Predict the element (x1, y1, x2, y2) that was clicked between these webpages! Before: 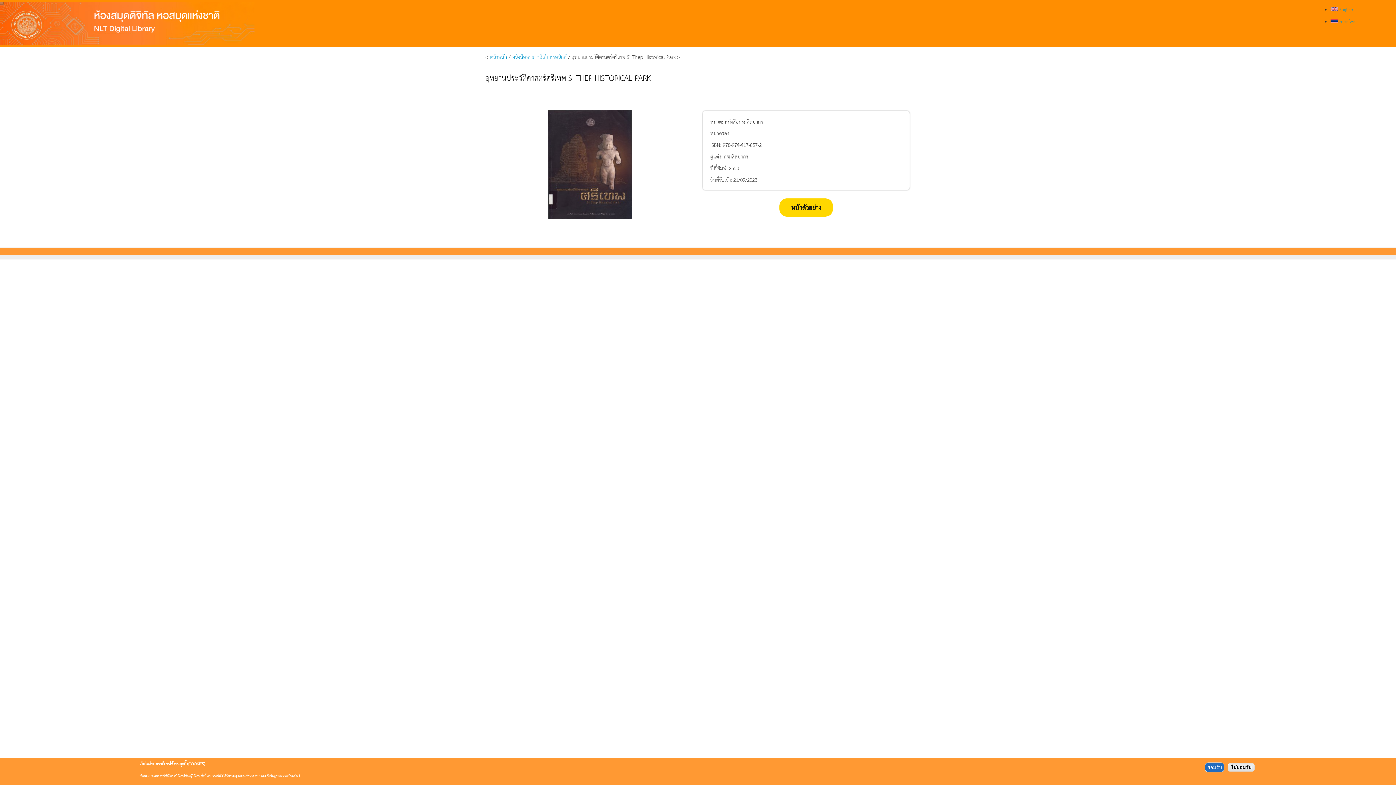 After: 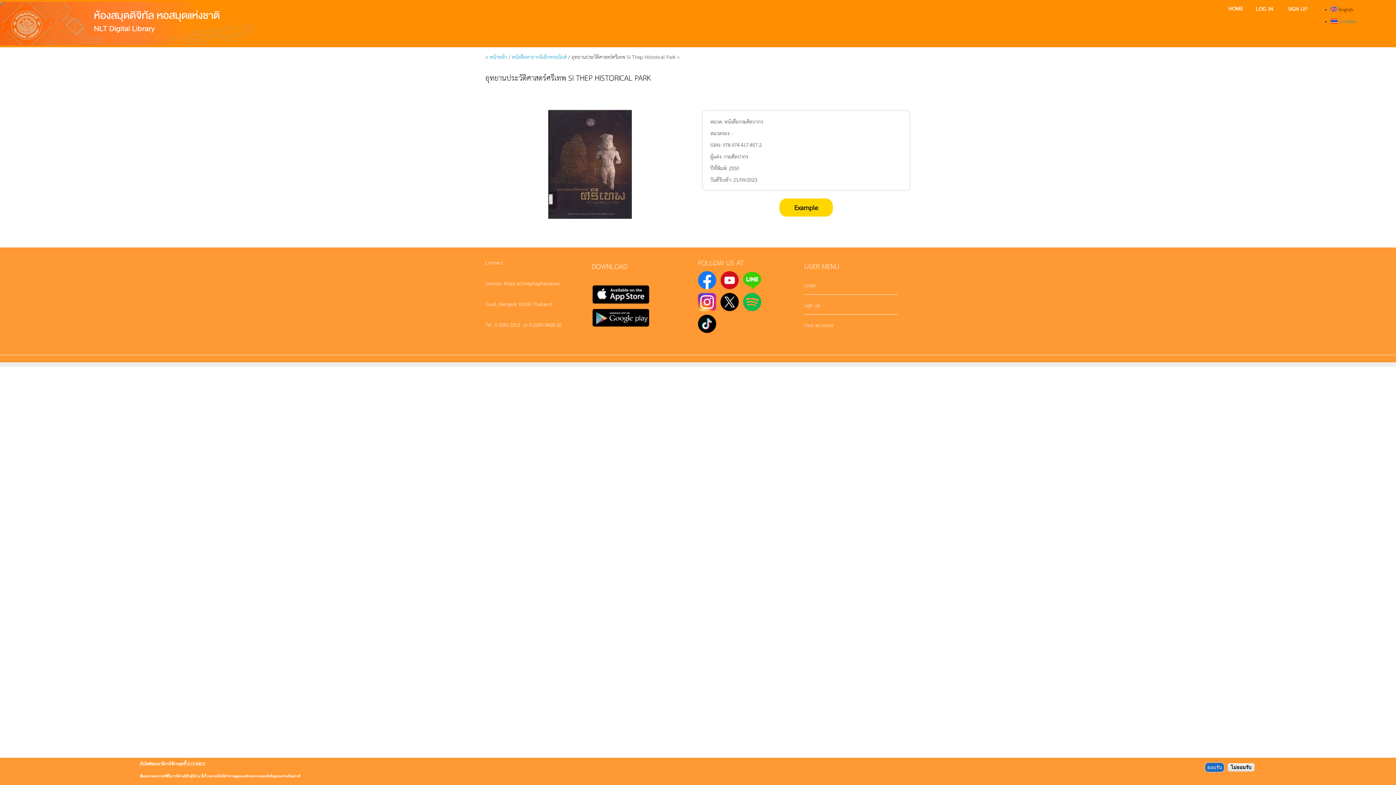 Action: bbox: (1330, 5, 1353, 13) label:  English